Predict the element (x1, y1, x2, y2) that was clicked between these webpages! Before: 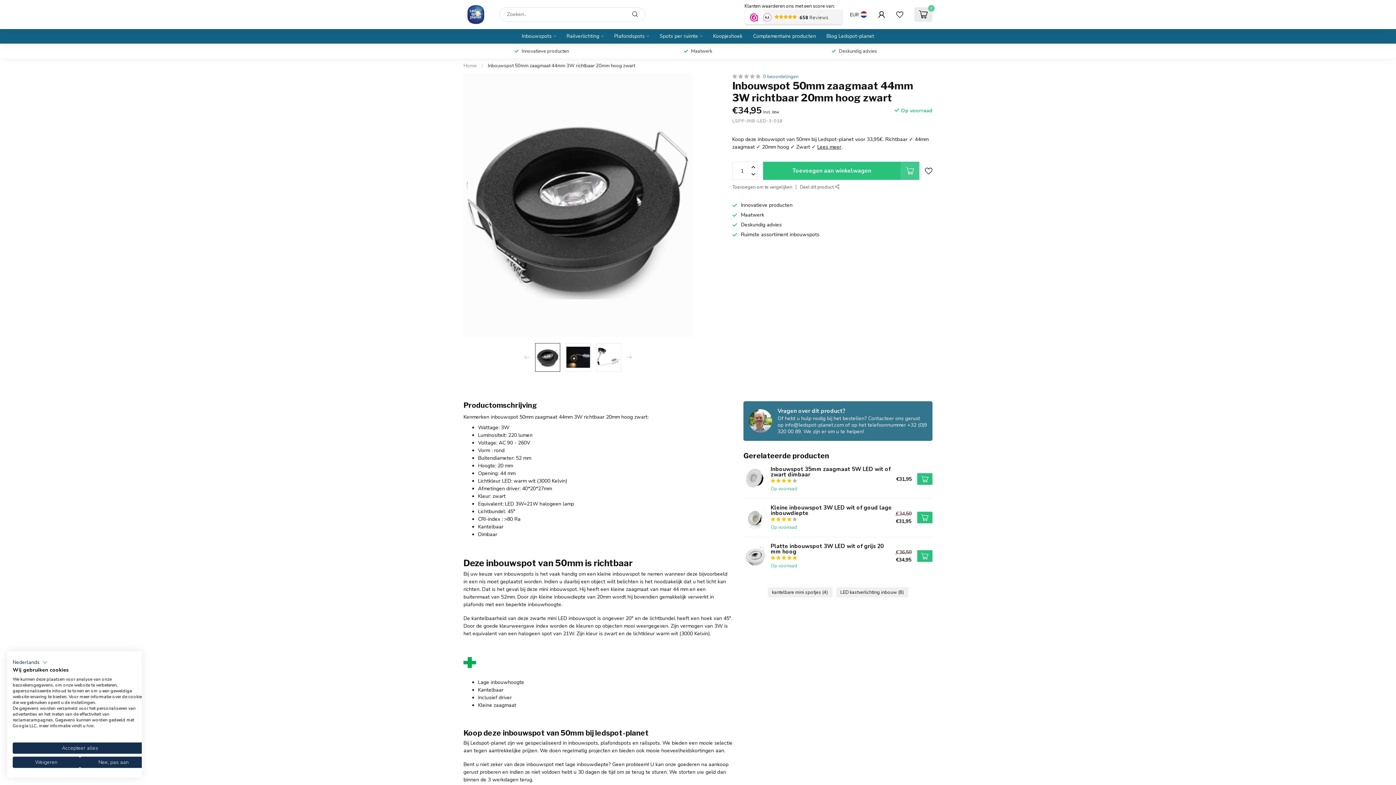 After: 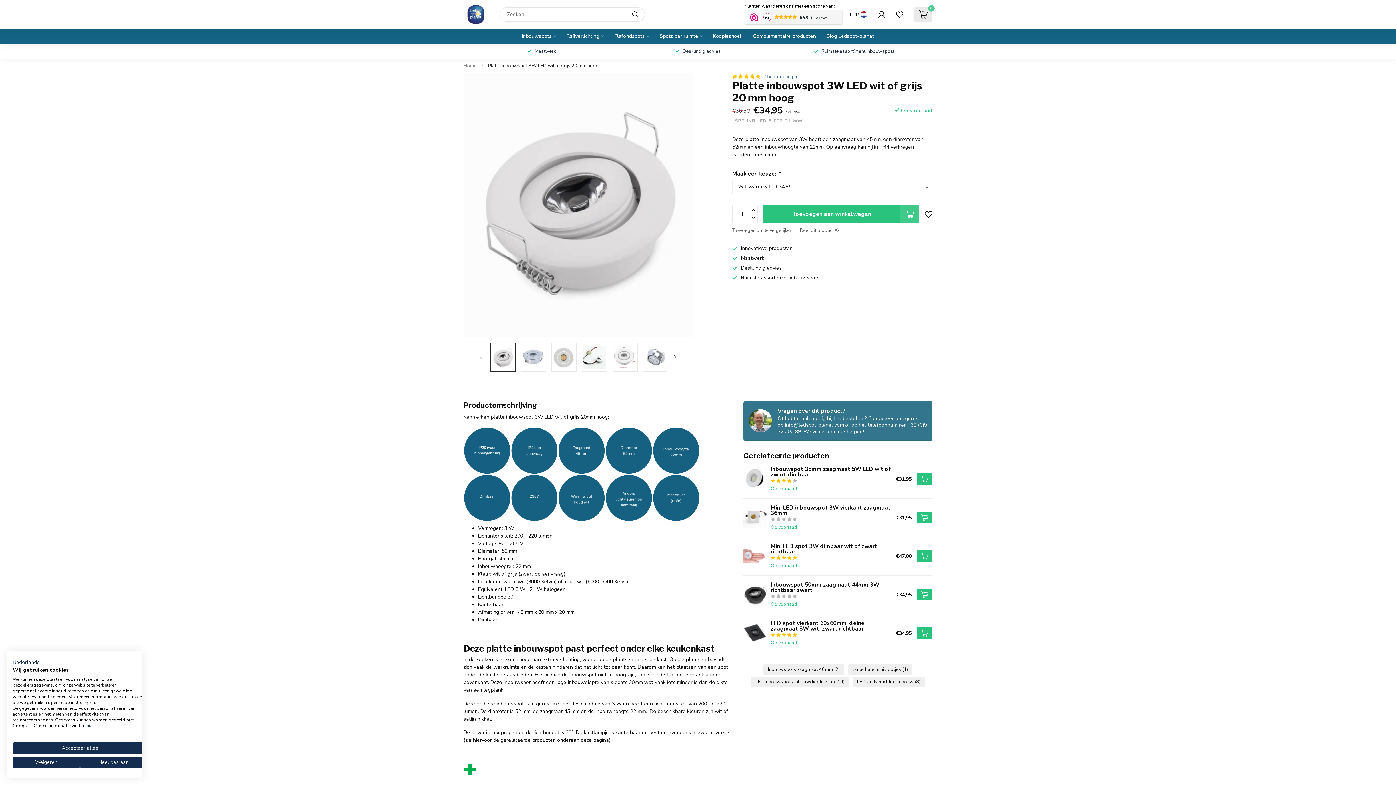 Action: label: Platte inbouwspot 3W LED wit of grijs 20 mm hoog
Op voorraad bbox: (767, 543, 896, 569)